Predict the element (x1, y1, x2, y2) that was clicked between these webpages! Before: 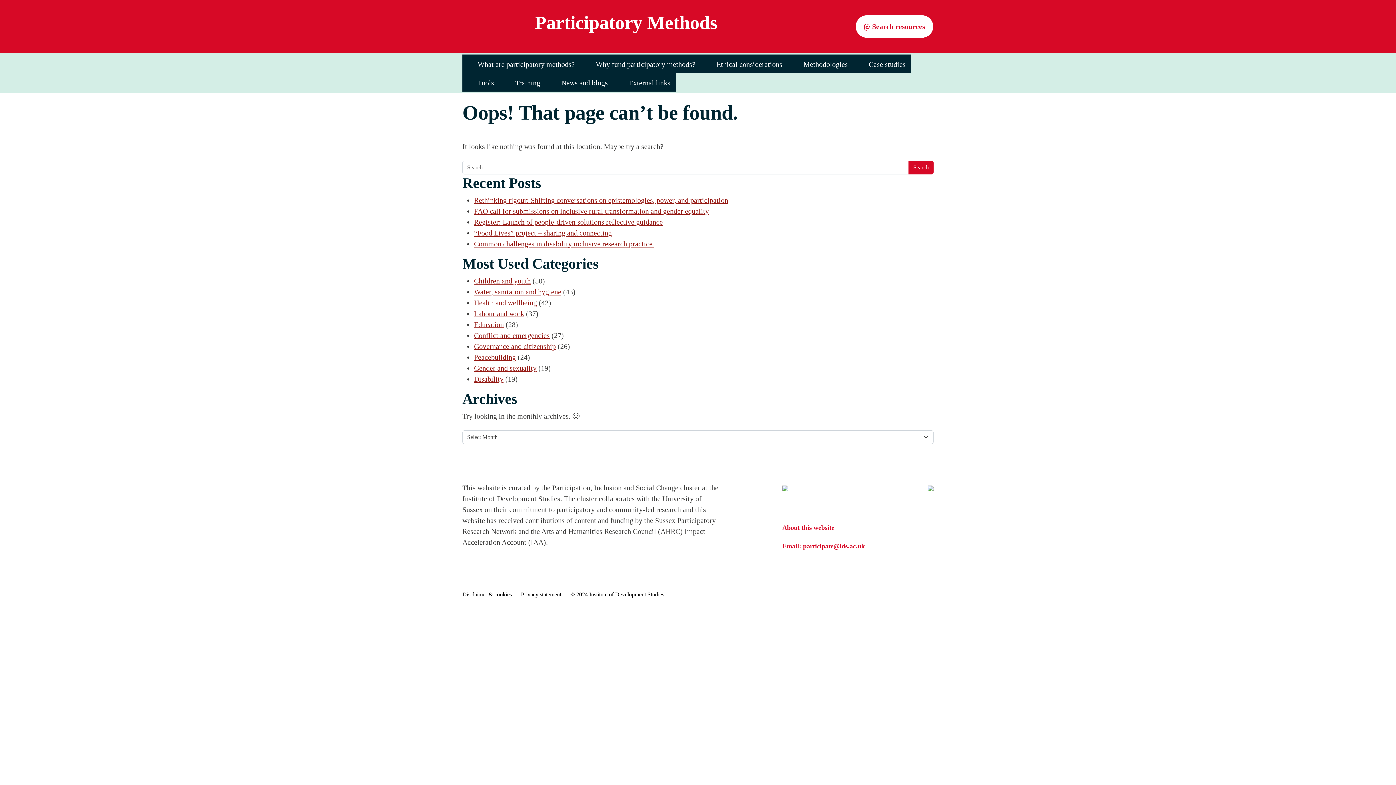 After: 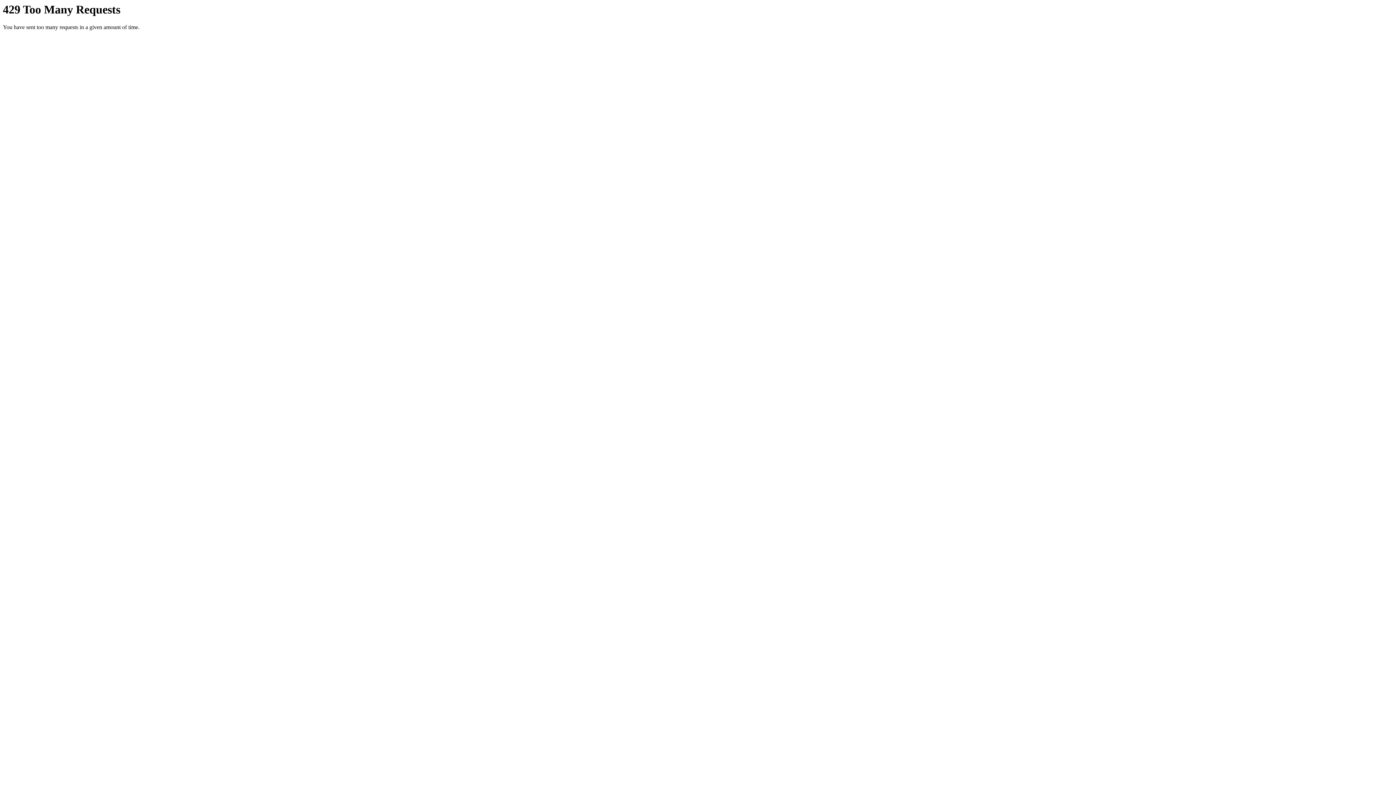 Action: label: External links bbox: (613, 73, 676, 91)